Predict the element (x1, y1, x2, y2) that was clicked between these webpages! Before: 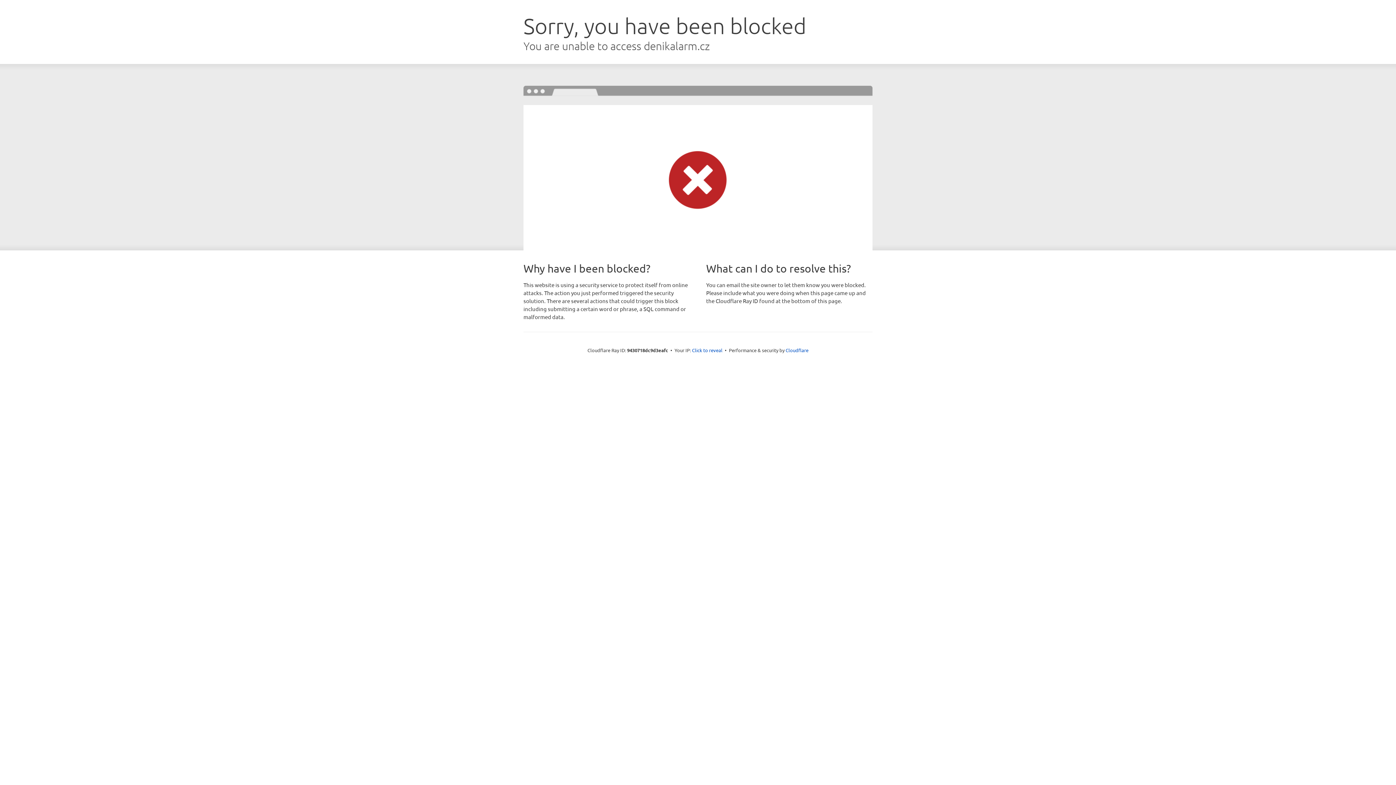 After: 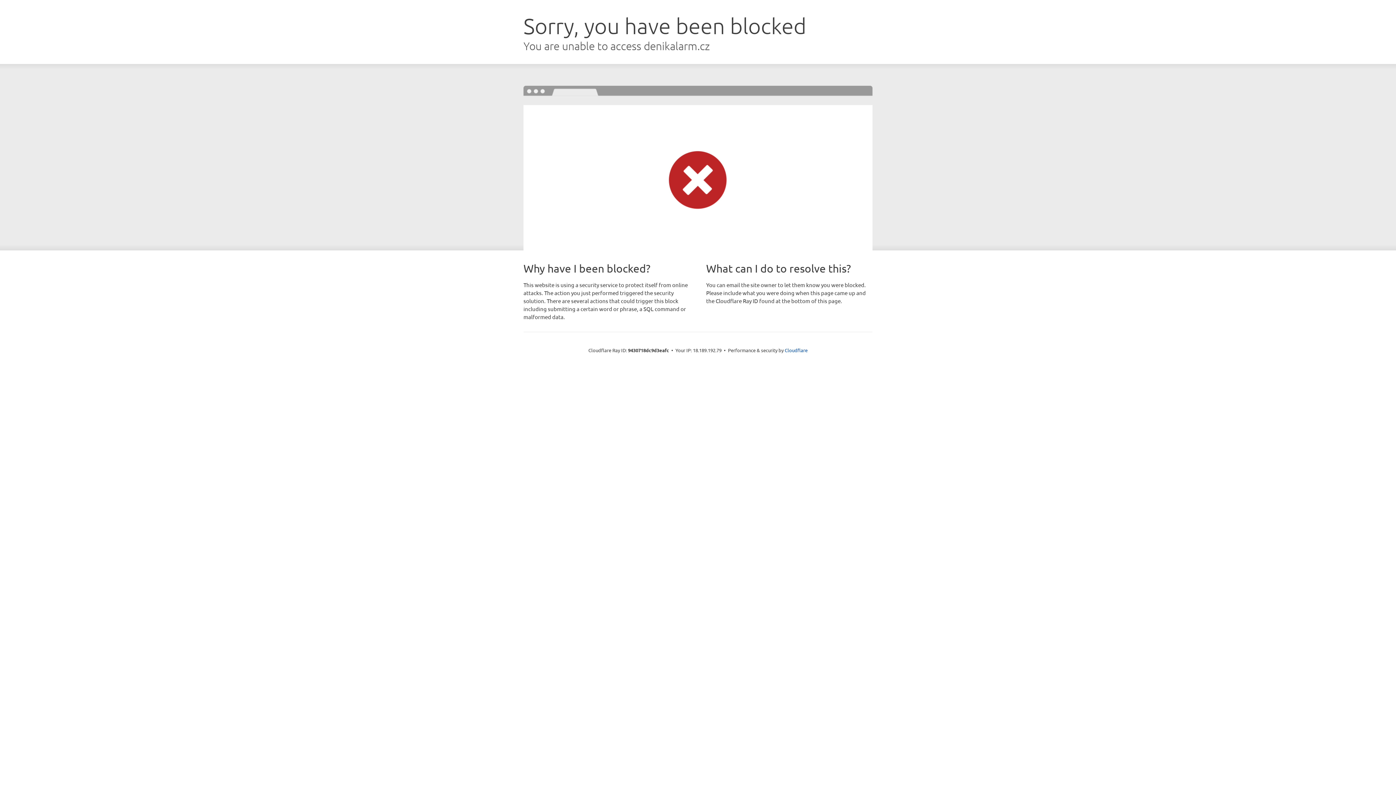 Action: label: Click to reveal bbox: (692, 346, 722, 353)